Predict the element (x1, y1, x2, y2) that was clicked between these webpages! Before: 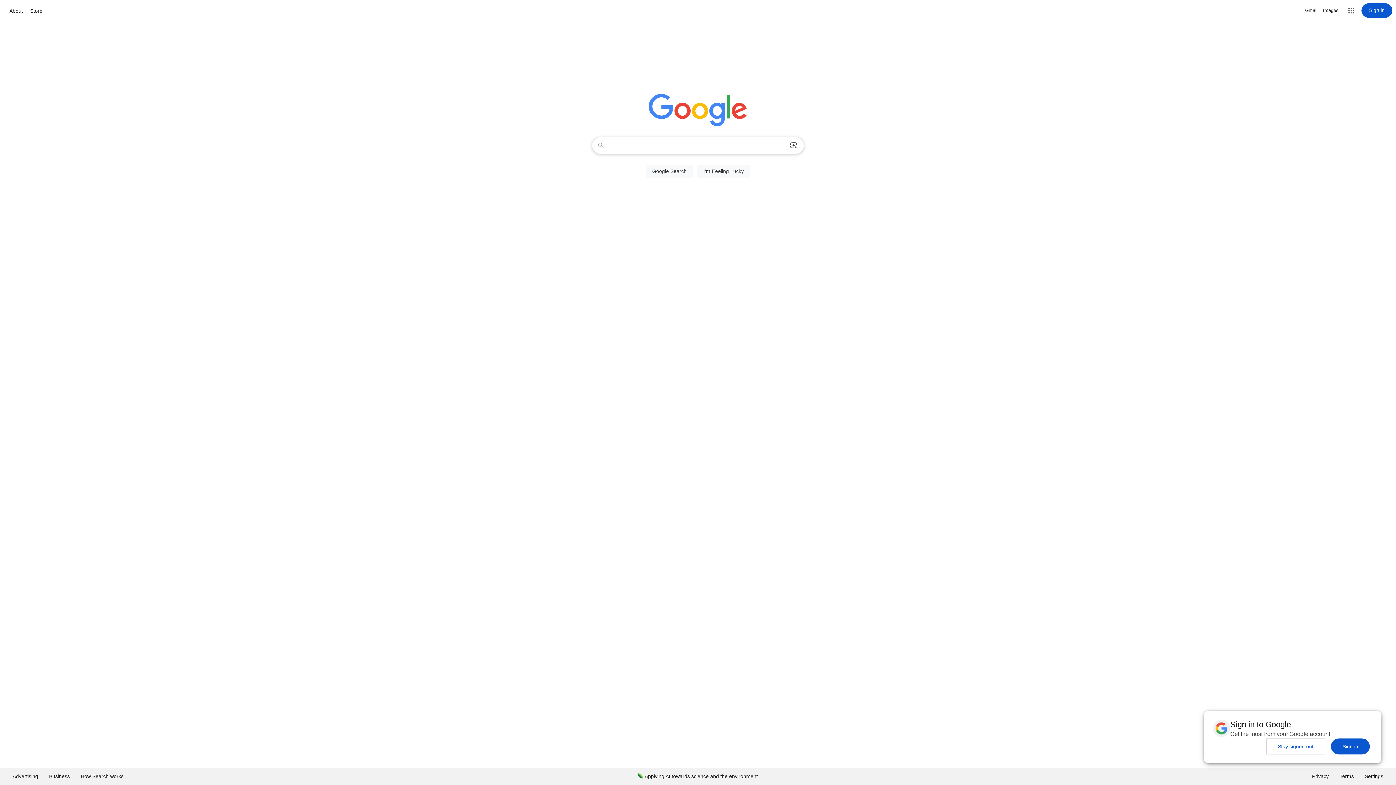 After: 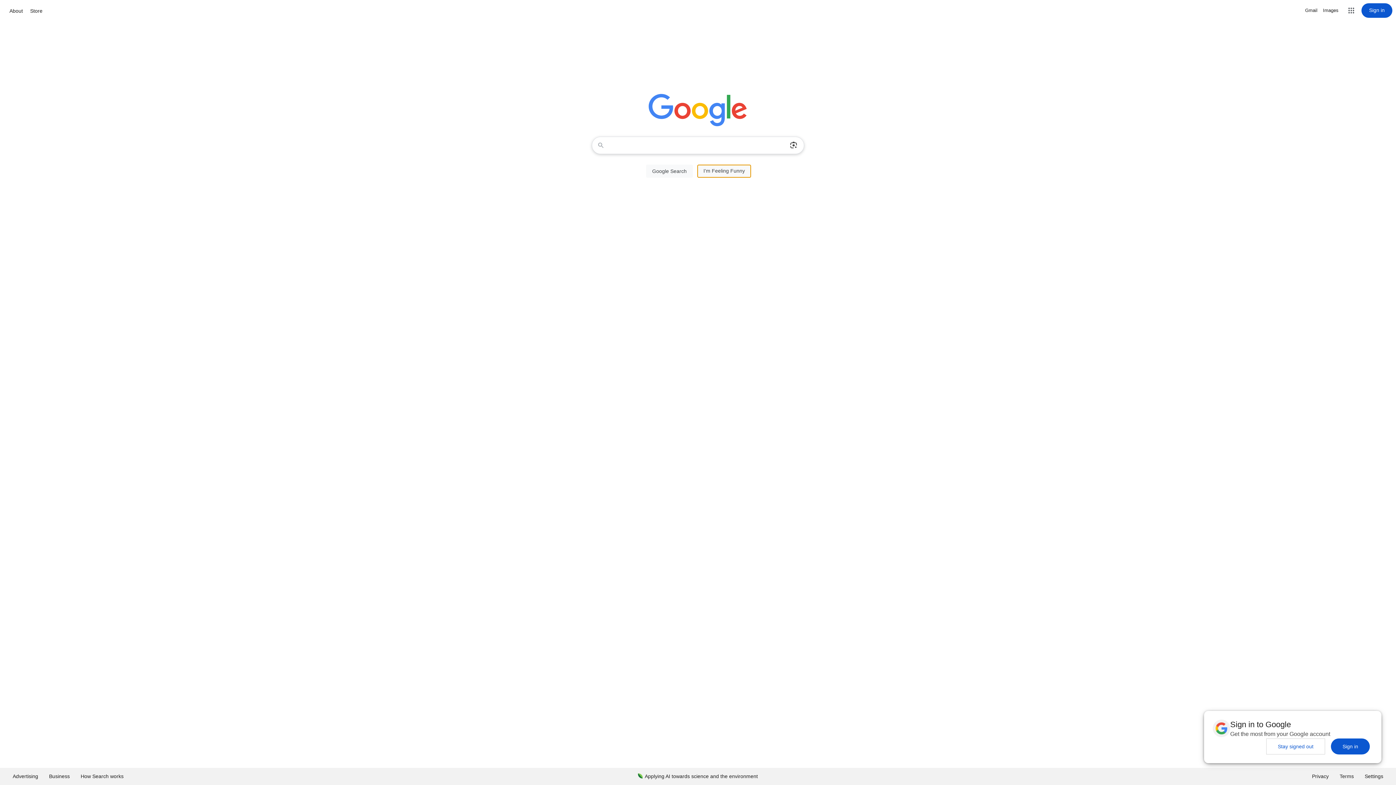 Action: bbox: (697, 164, 750, 177) label: I'm Feeling Lucky